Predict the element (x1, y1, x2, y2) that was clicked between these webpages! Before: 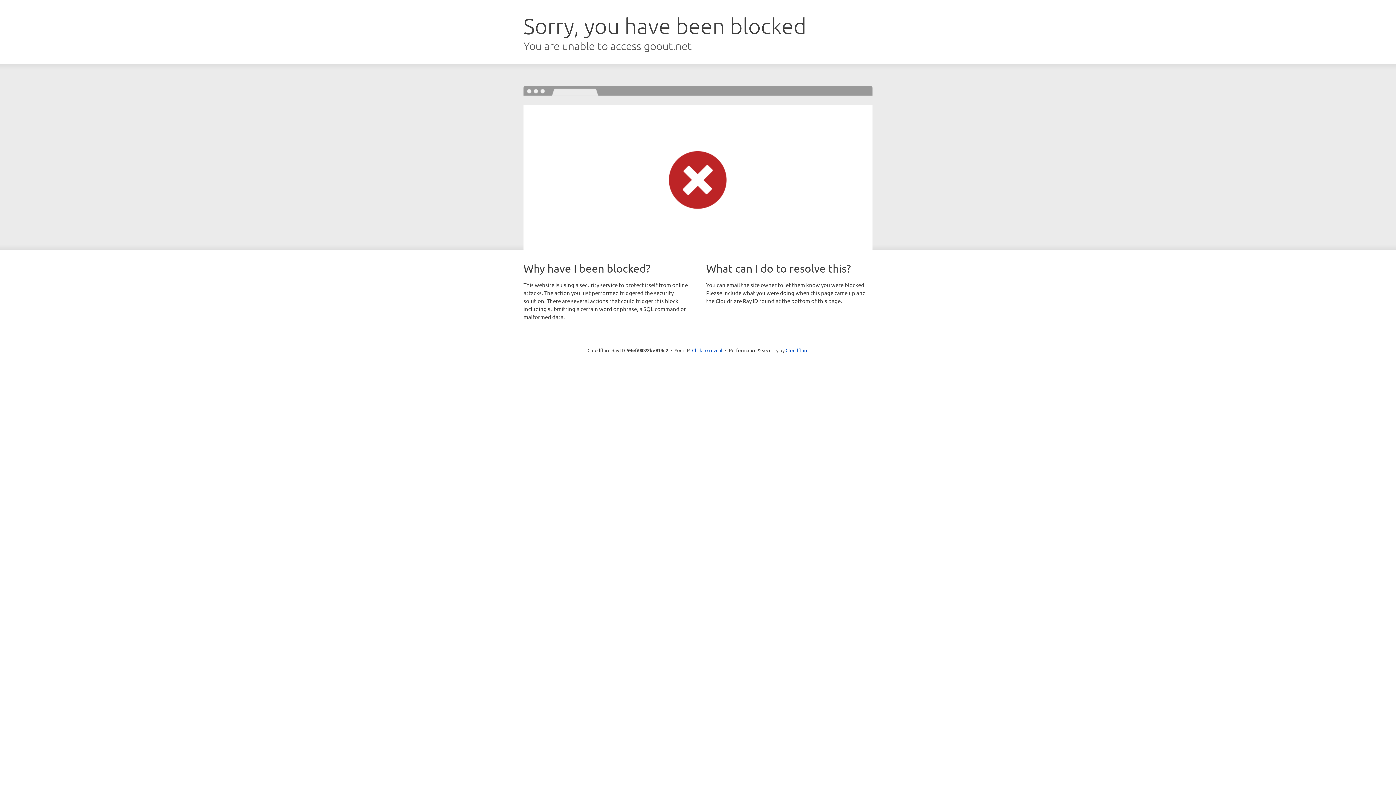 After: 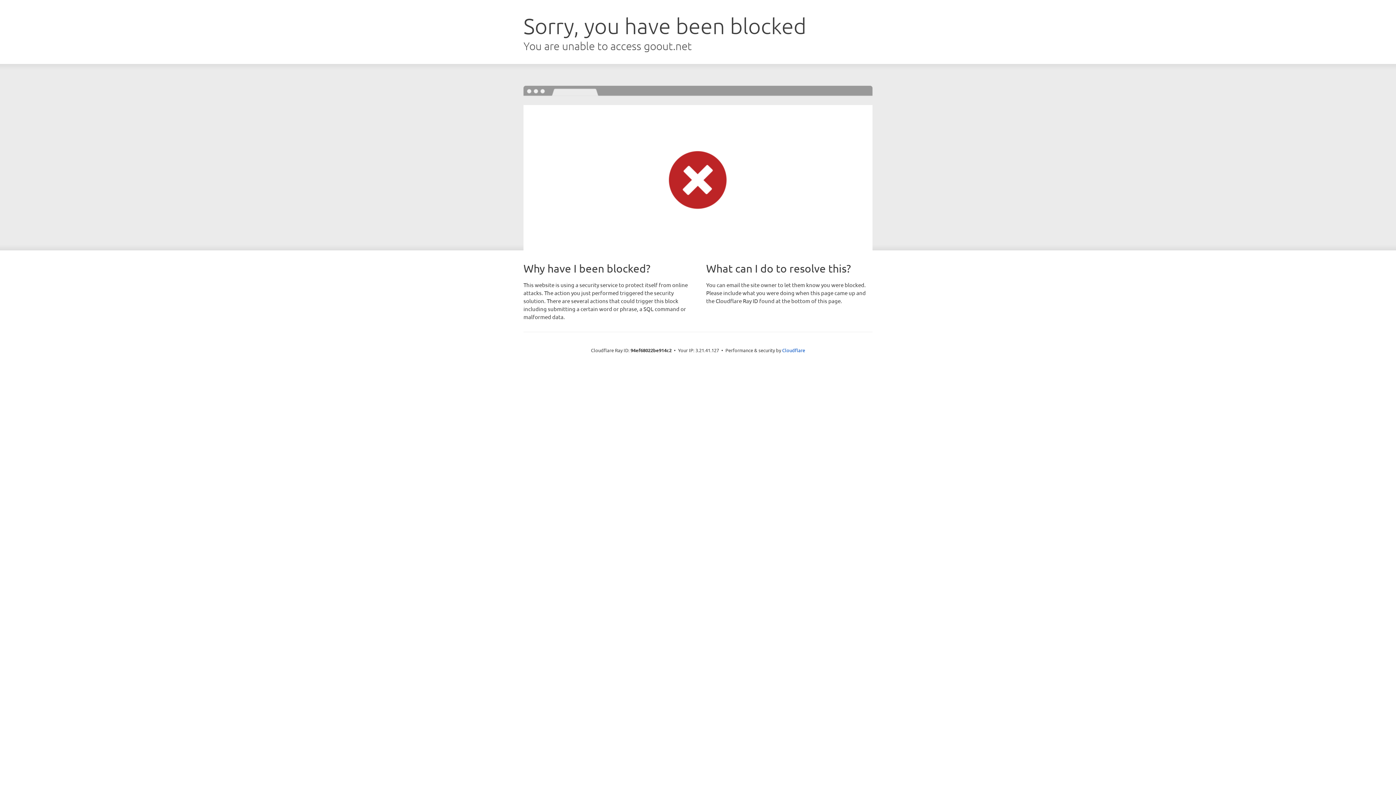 Action: bbox: (692, 346, 722, 353) label: Click to reveal